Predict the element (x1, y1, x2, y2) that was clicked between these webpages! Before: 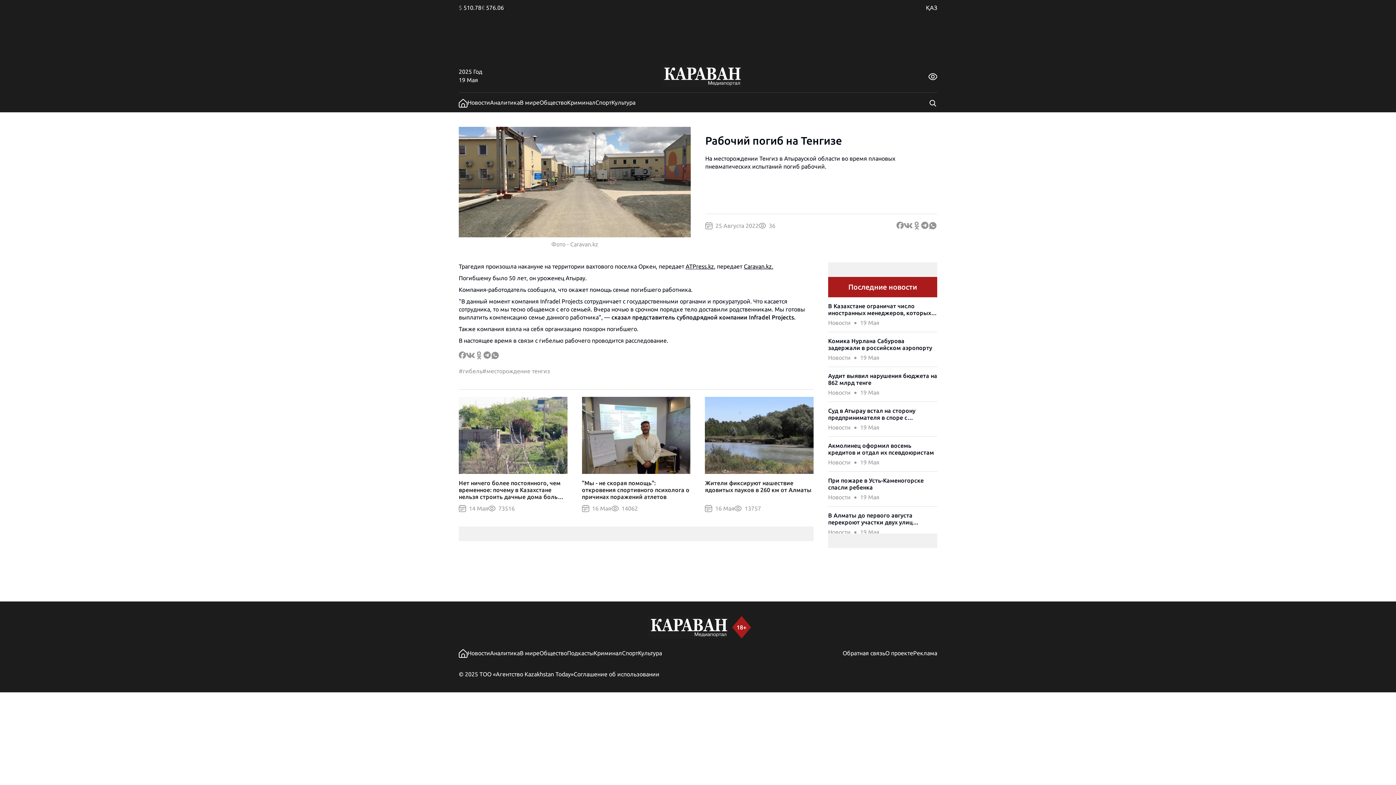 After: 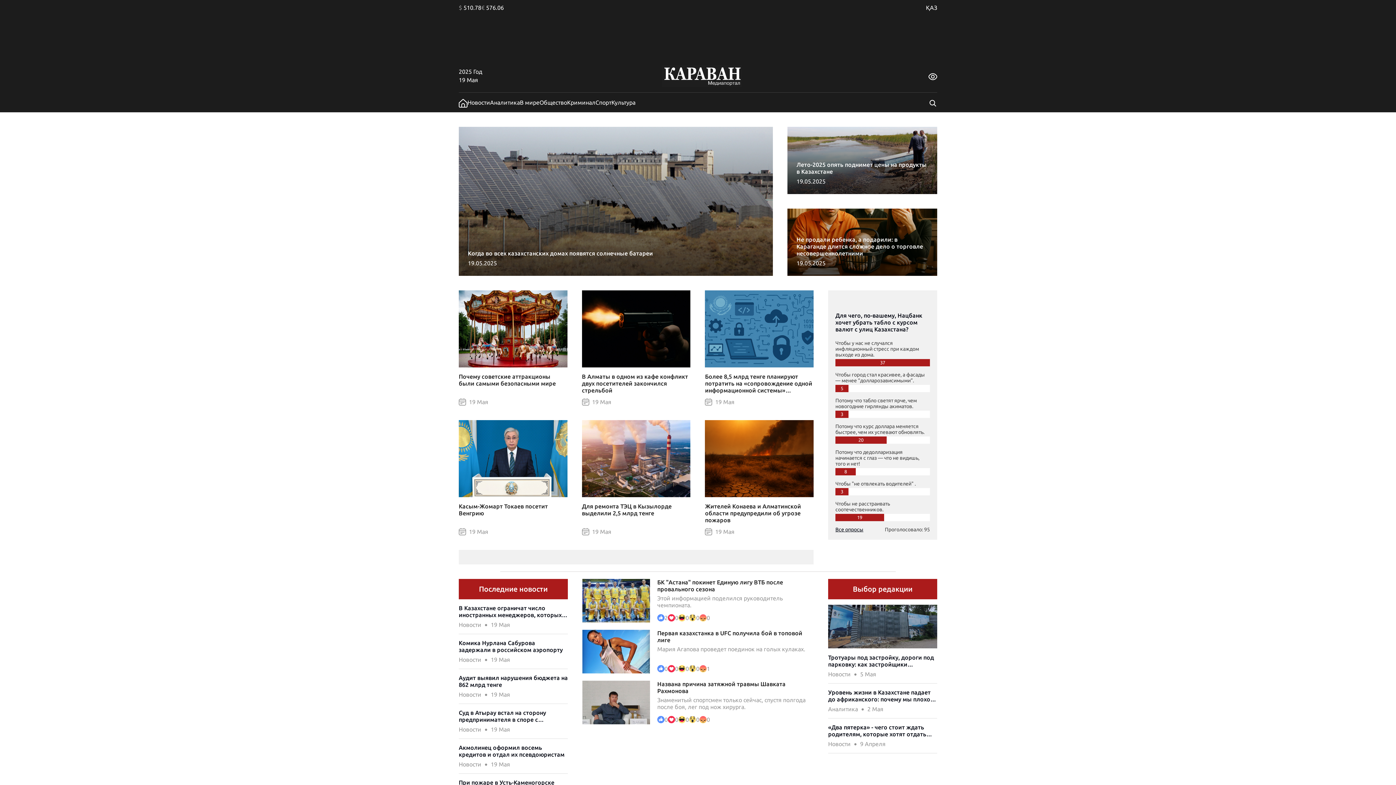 Action: bbox: (458, 98, 467, 105)